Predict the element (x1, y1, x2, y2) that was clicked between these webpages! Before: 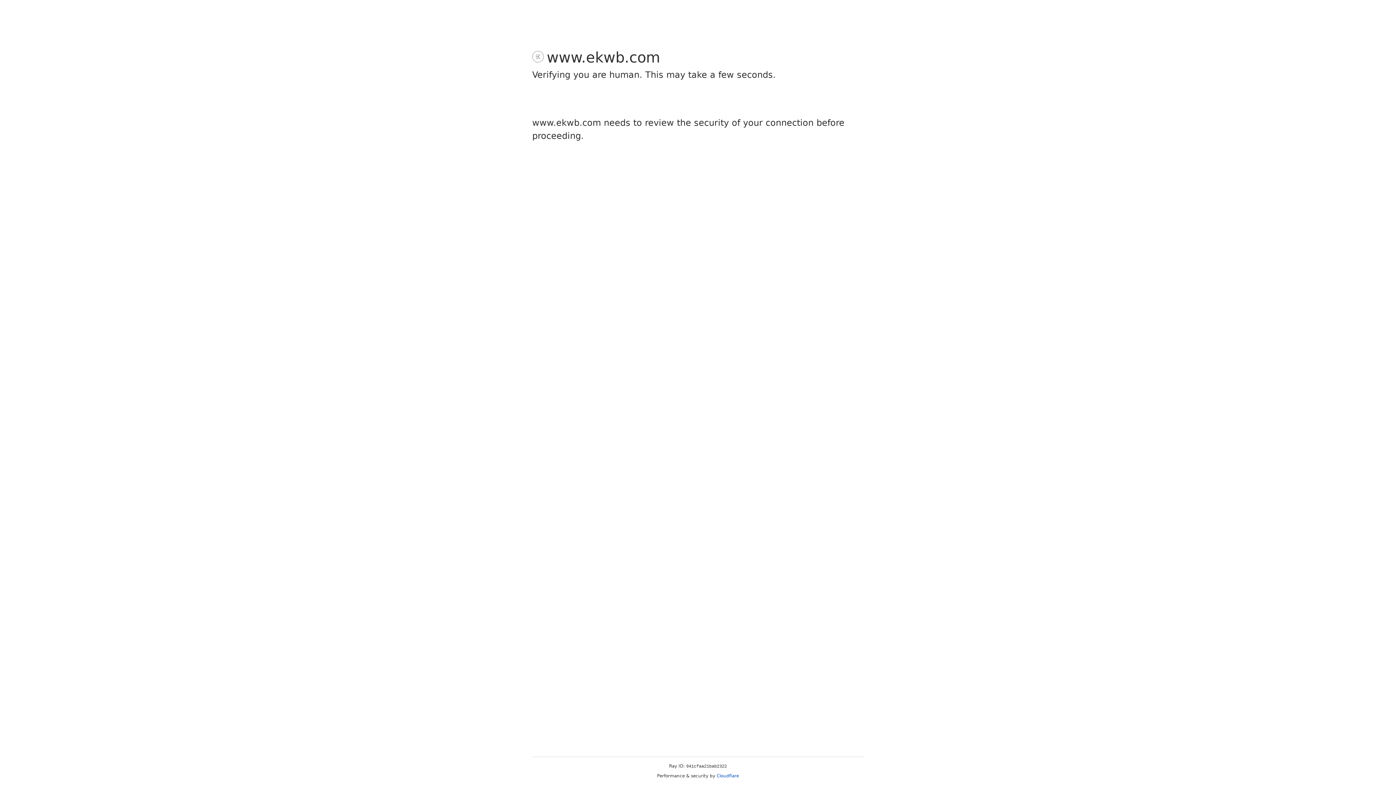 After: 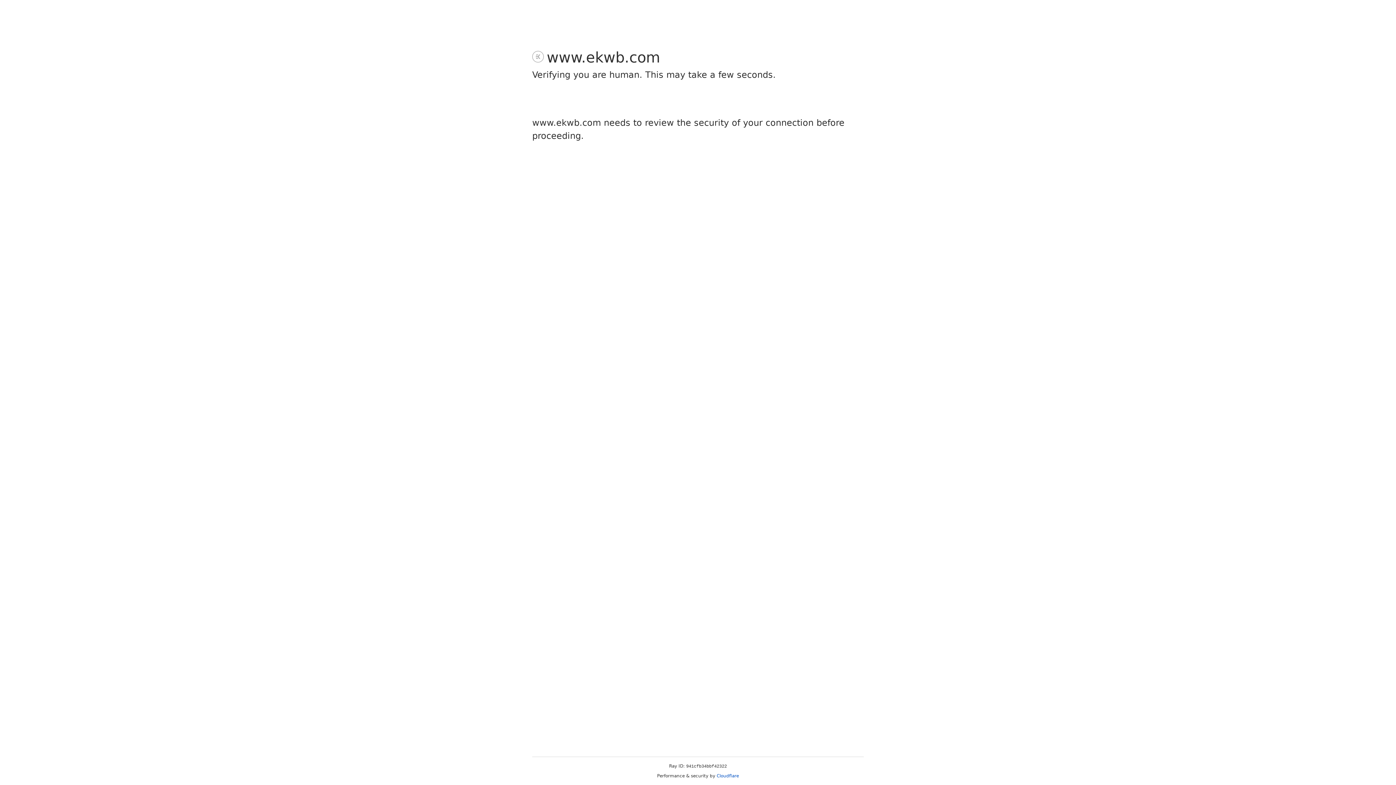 Action: label: Cloudflare bbox: (716, 773, 739, 778)